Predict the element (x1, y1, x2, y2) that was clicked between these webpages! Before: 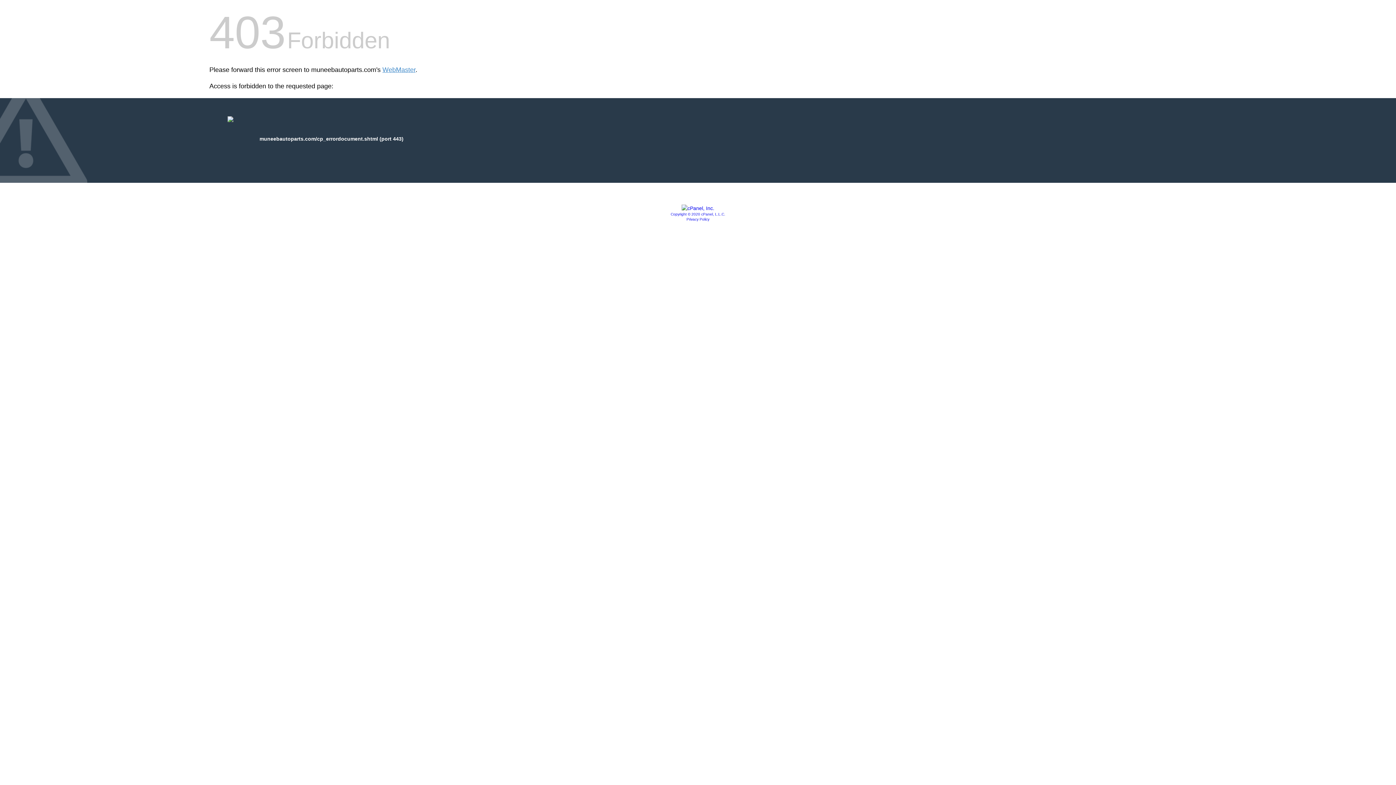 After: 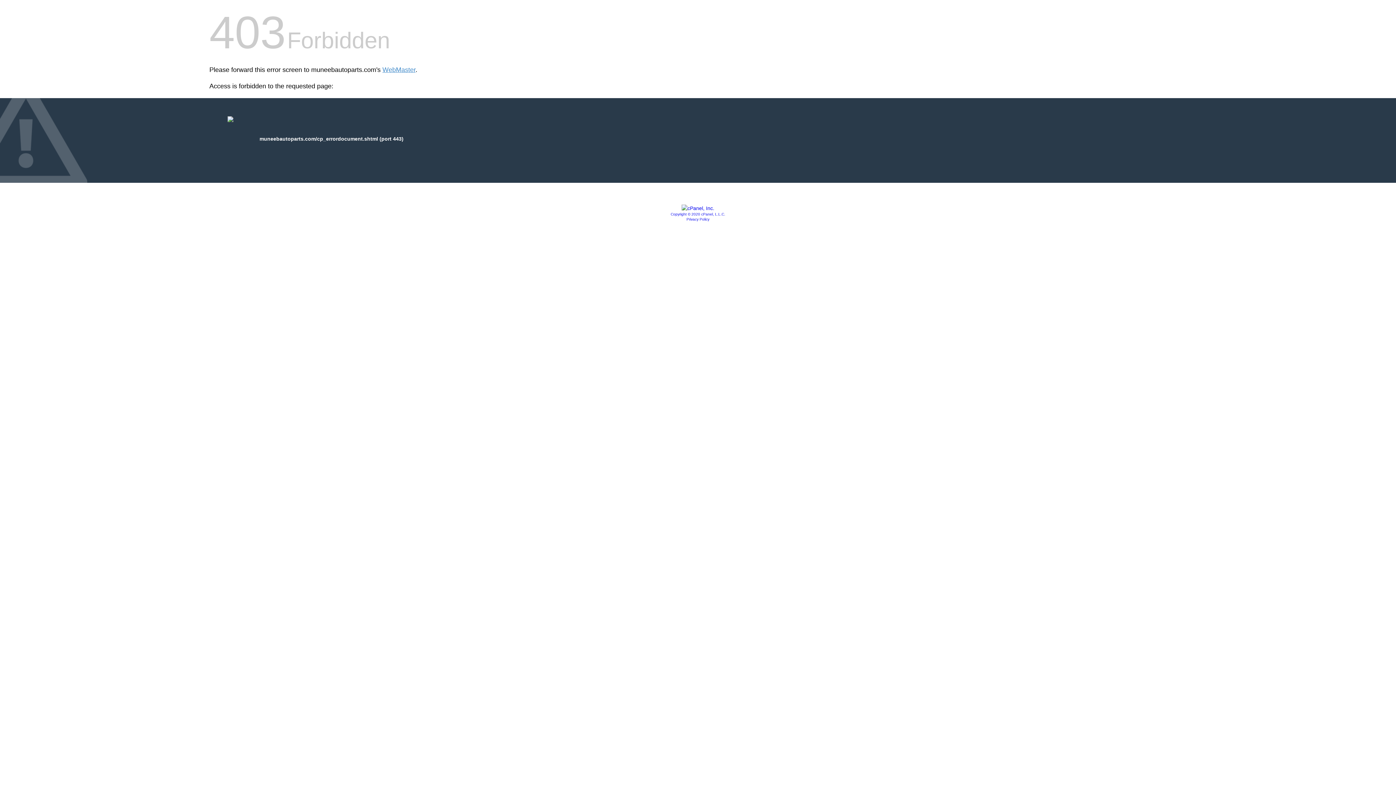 Action: bbox: (681, 205, 714, 211)